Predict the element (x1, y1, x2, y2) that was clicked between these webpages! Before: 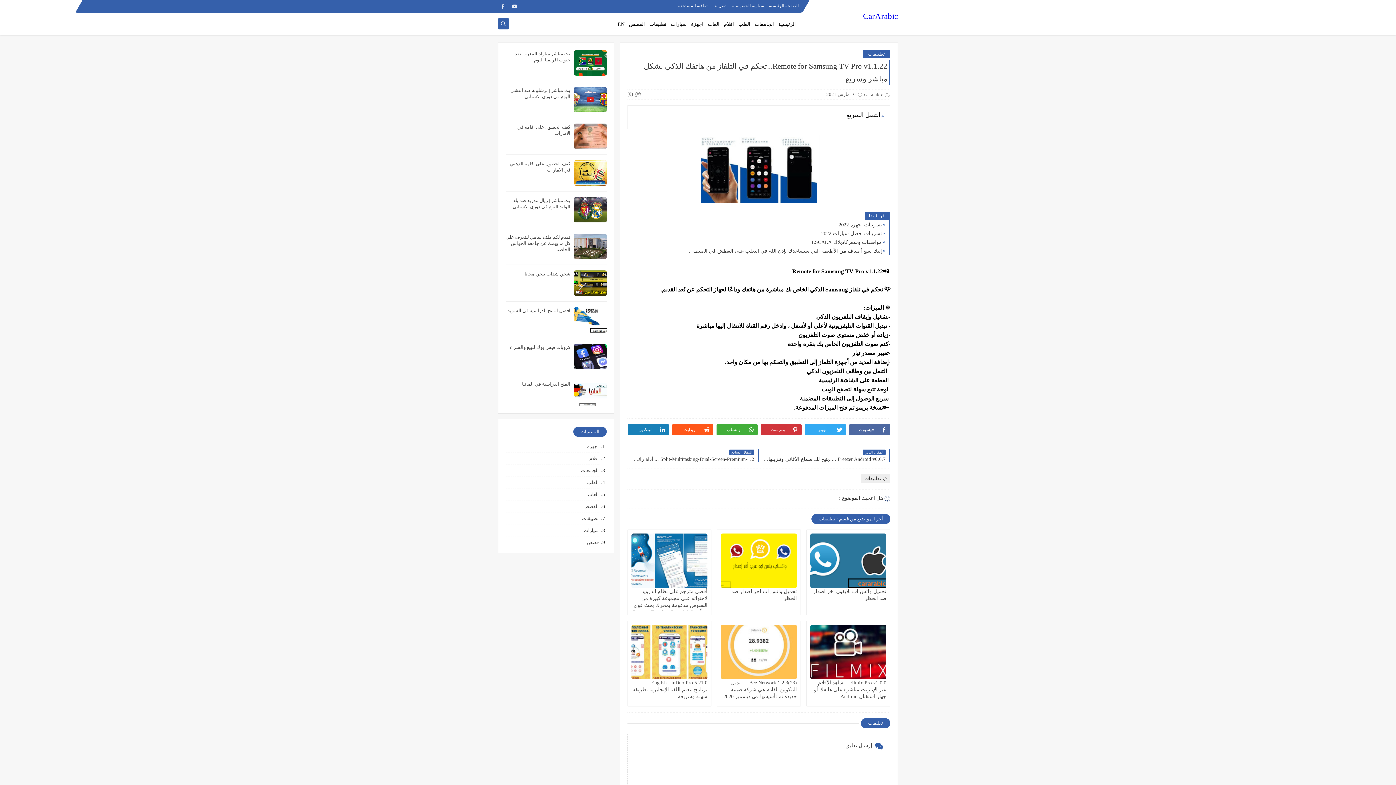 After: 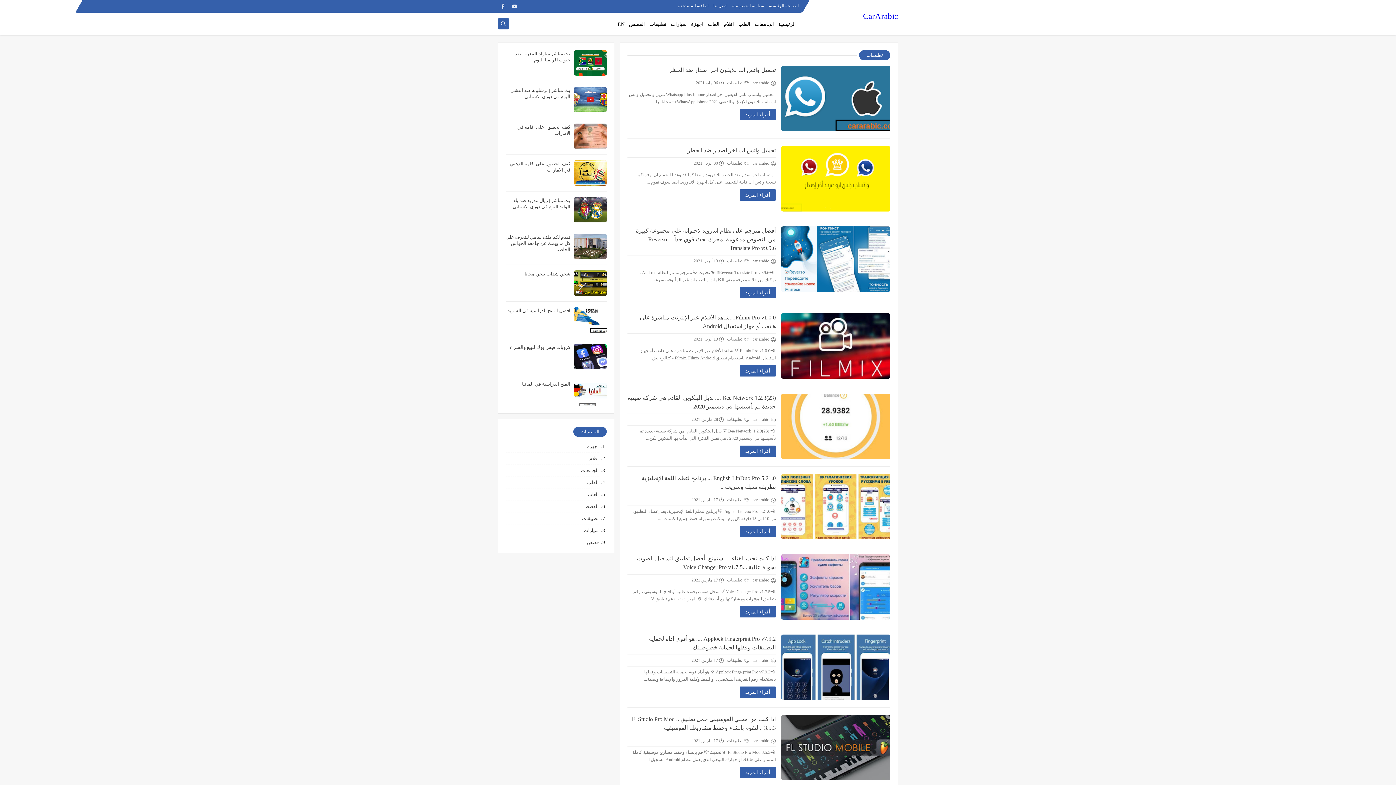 Action: label: تطبيقات bbox: (581, 515, 599, 522)